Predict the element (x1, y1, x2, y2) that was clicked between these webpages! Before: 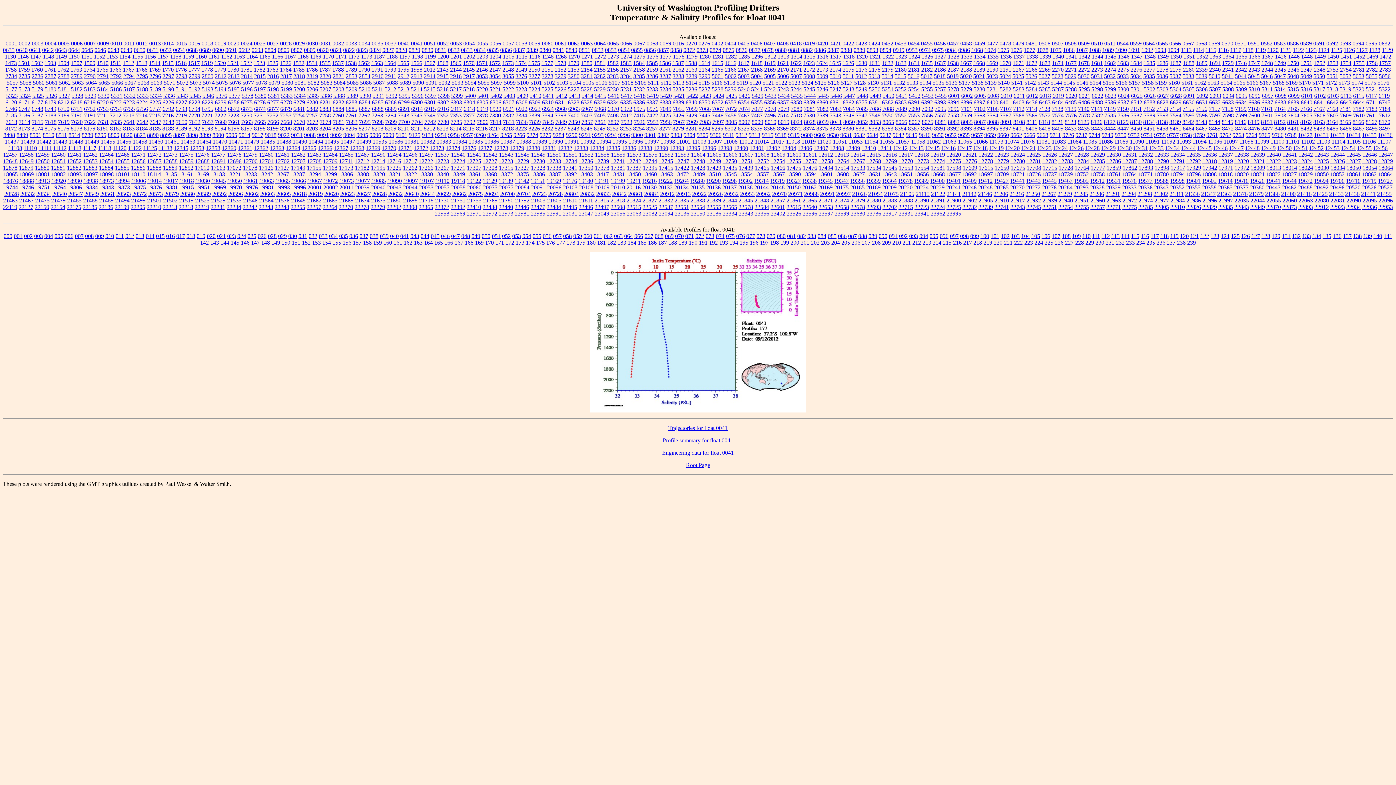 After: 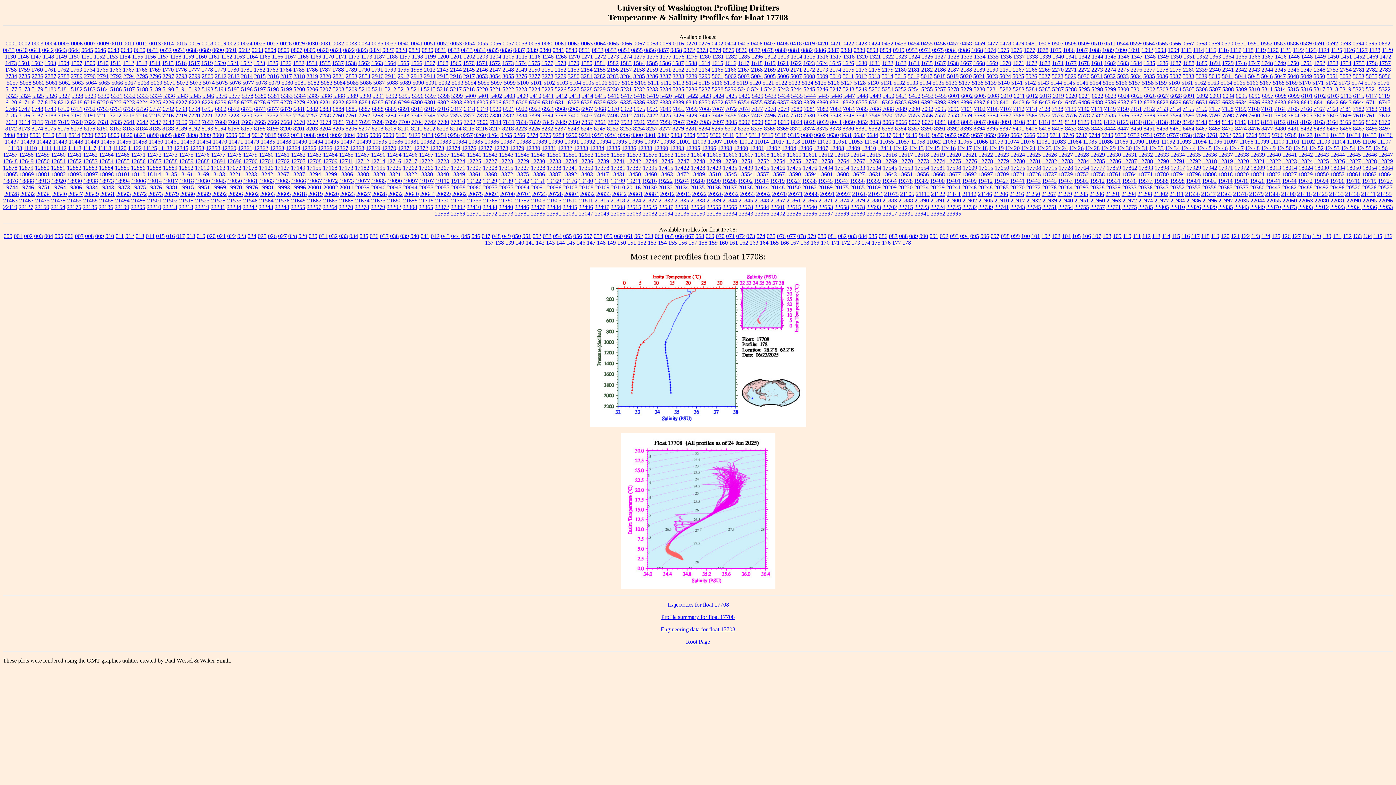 Action: bbox: (1026, 164, 1041, 170) label: 17708